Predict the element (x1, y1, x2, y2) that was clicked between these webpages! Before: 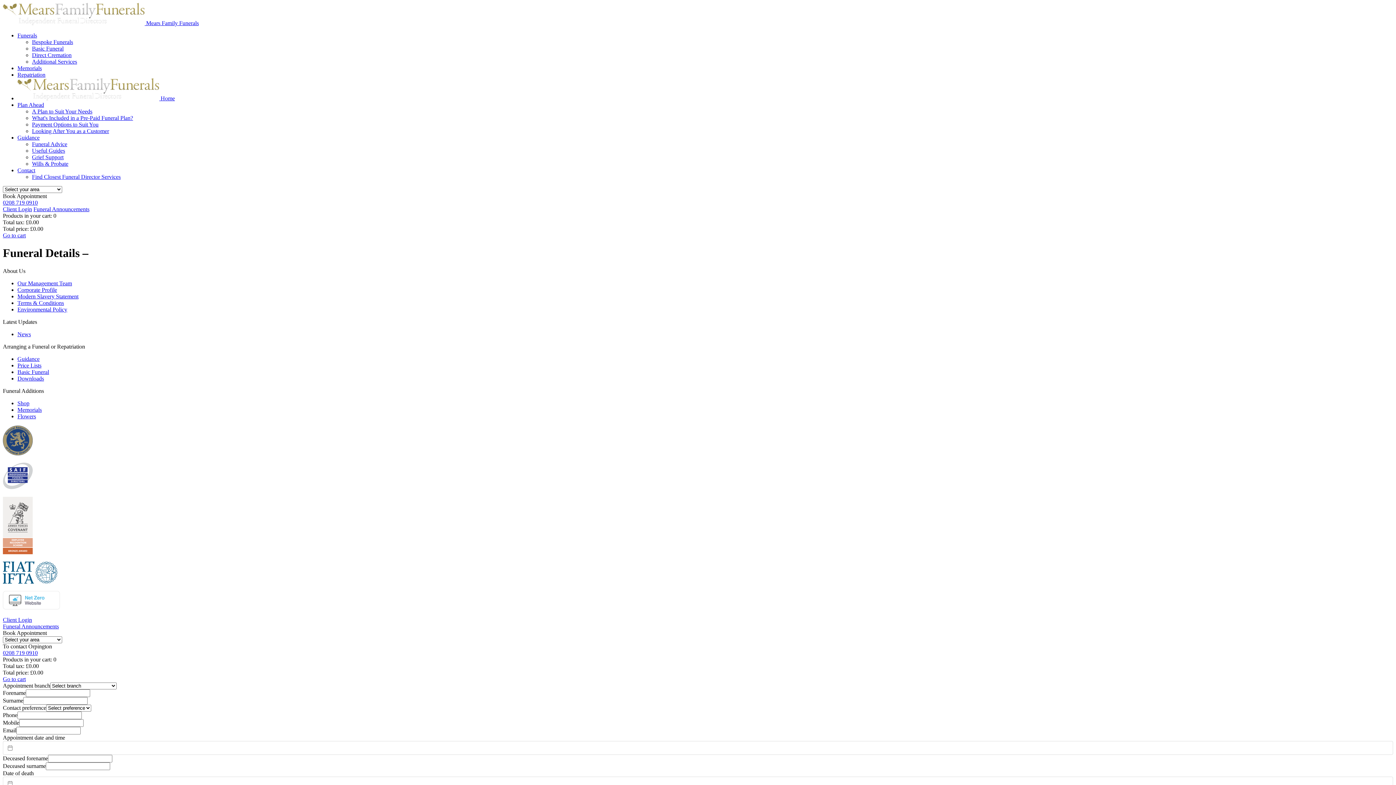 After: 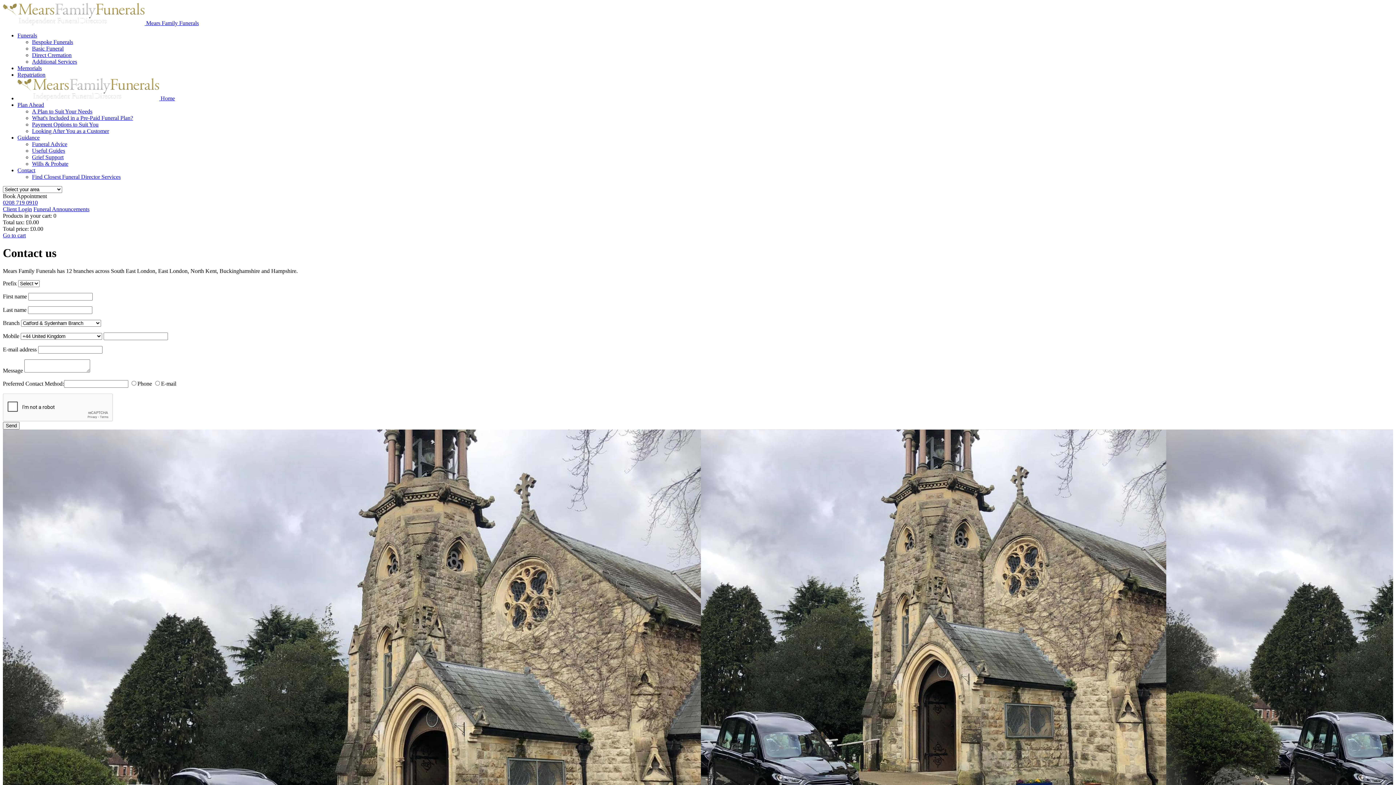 Action: label: Contact bbox: (17, 167, 35, 173)